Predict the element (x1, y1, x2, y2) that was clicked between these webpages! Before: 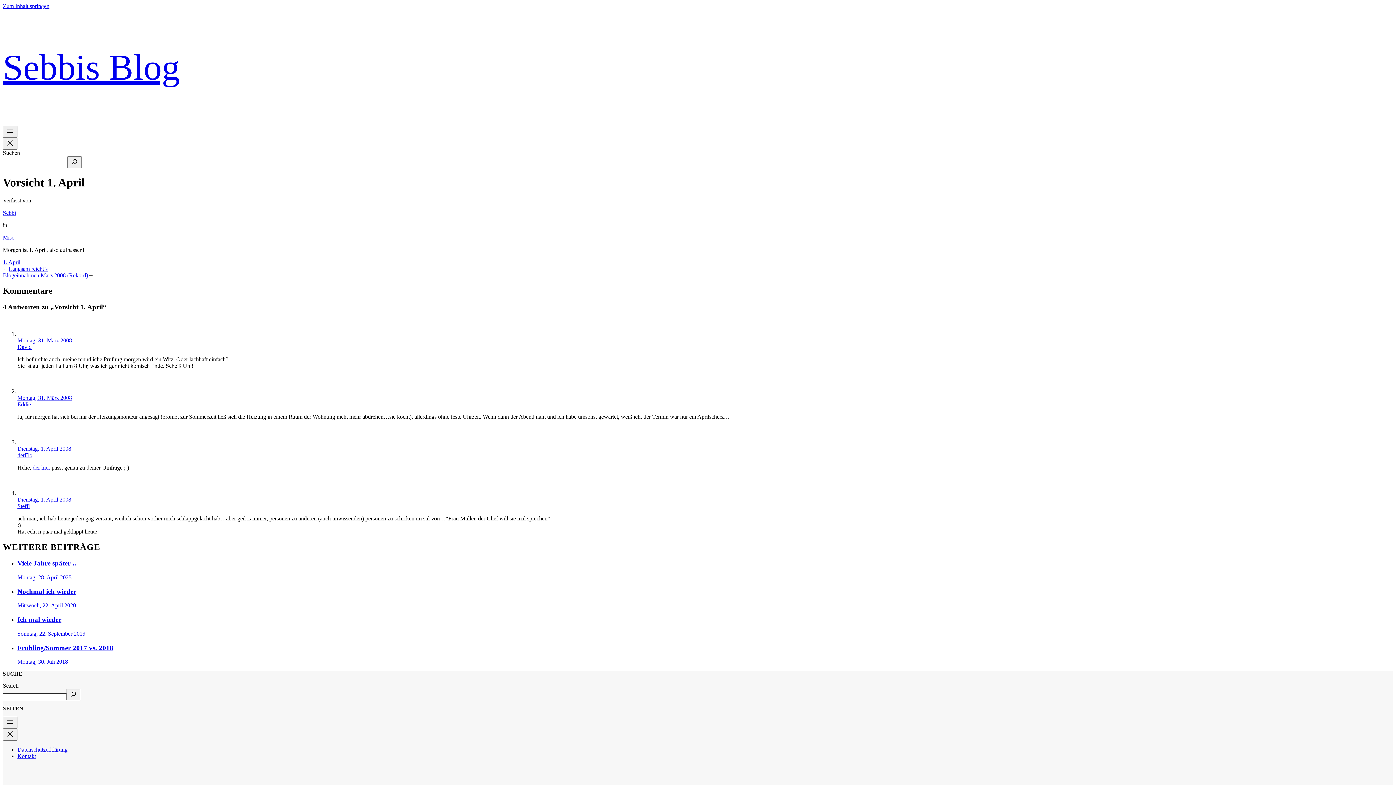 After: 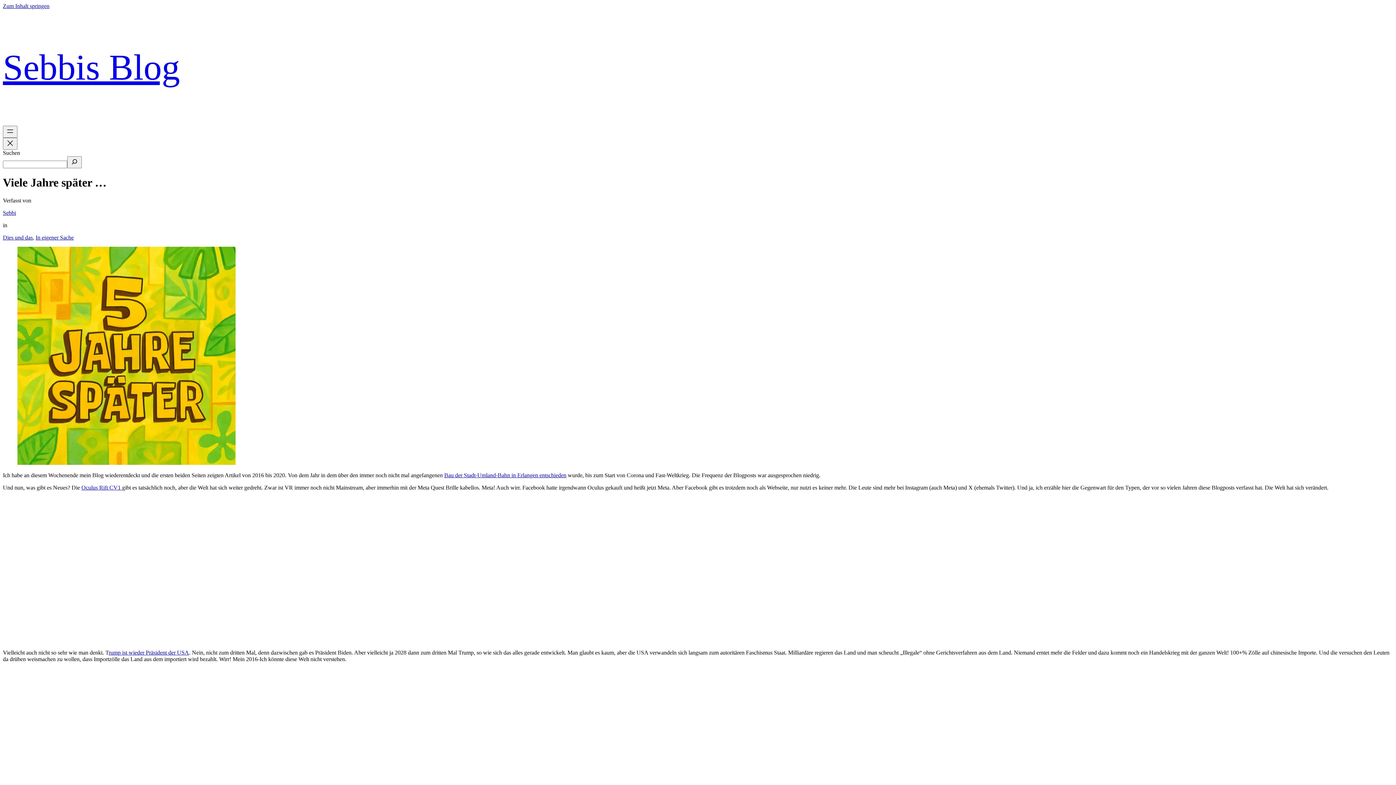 Action: bbox: (17, 574, 71, 580) label: Montag, 28. April 2025